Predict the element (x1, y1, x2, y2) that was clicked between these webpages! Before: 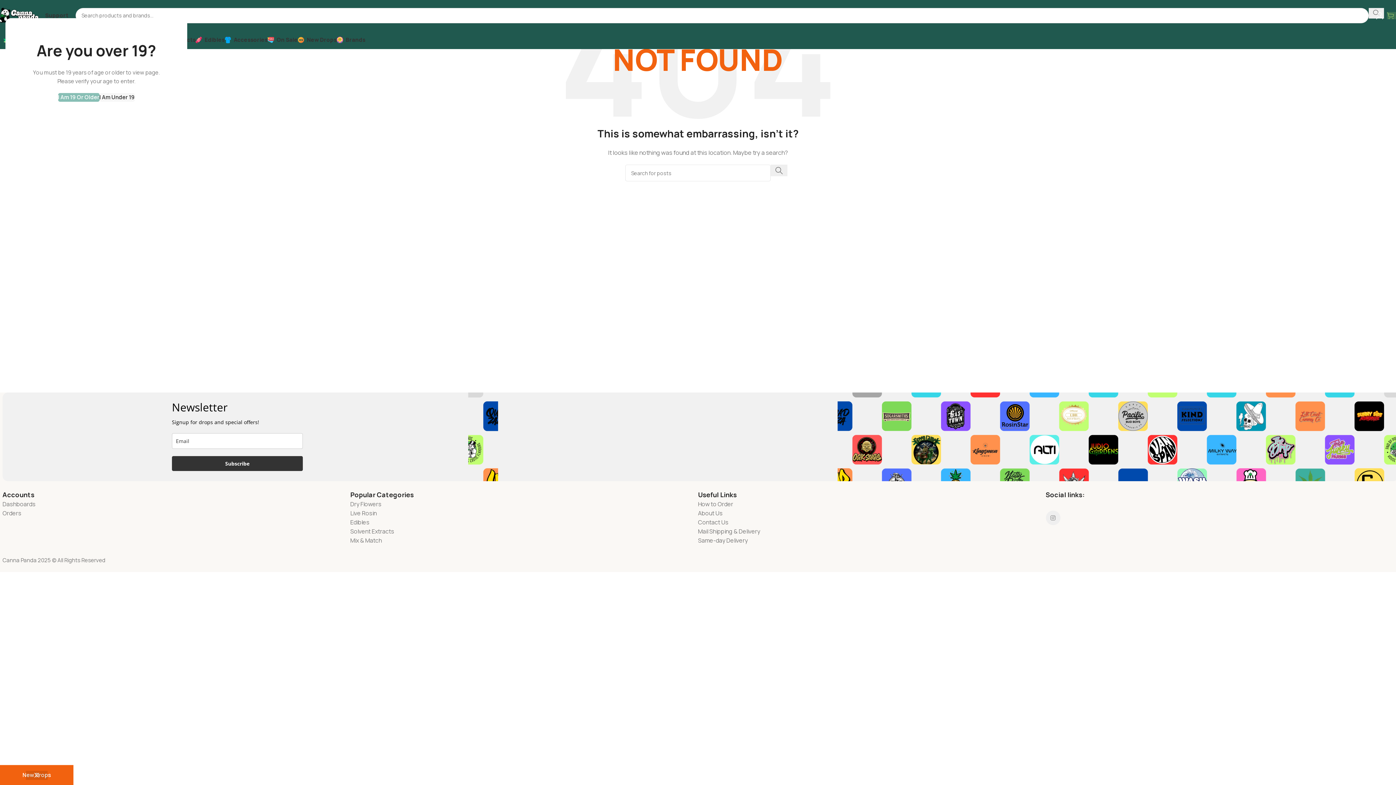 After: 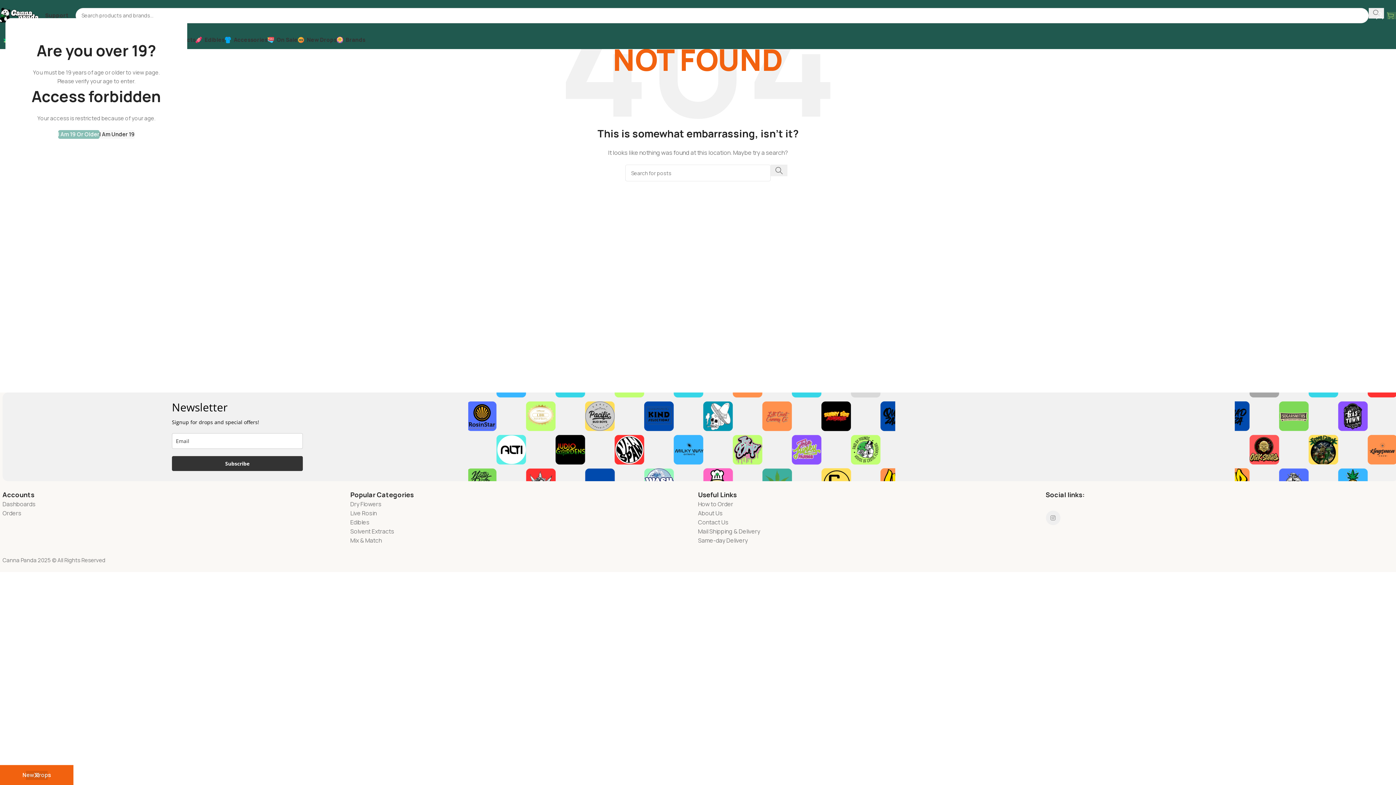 Action: bbox: (99, 93, 134, 101) label: I Am Under 19